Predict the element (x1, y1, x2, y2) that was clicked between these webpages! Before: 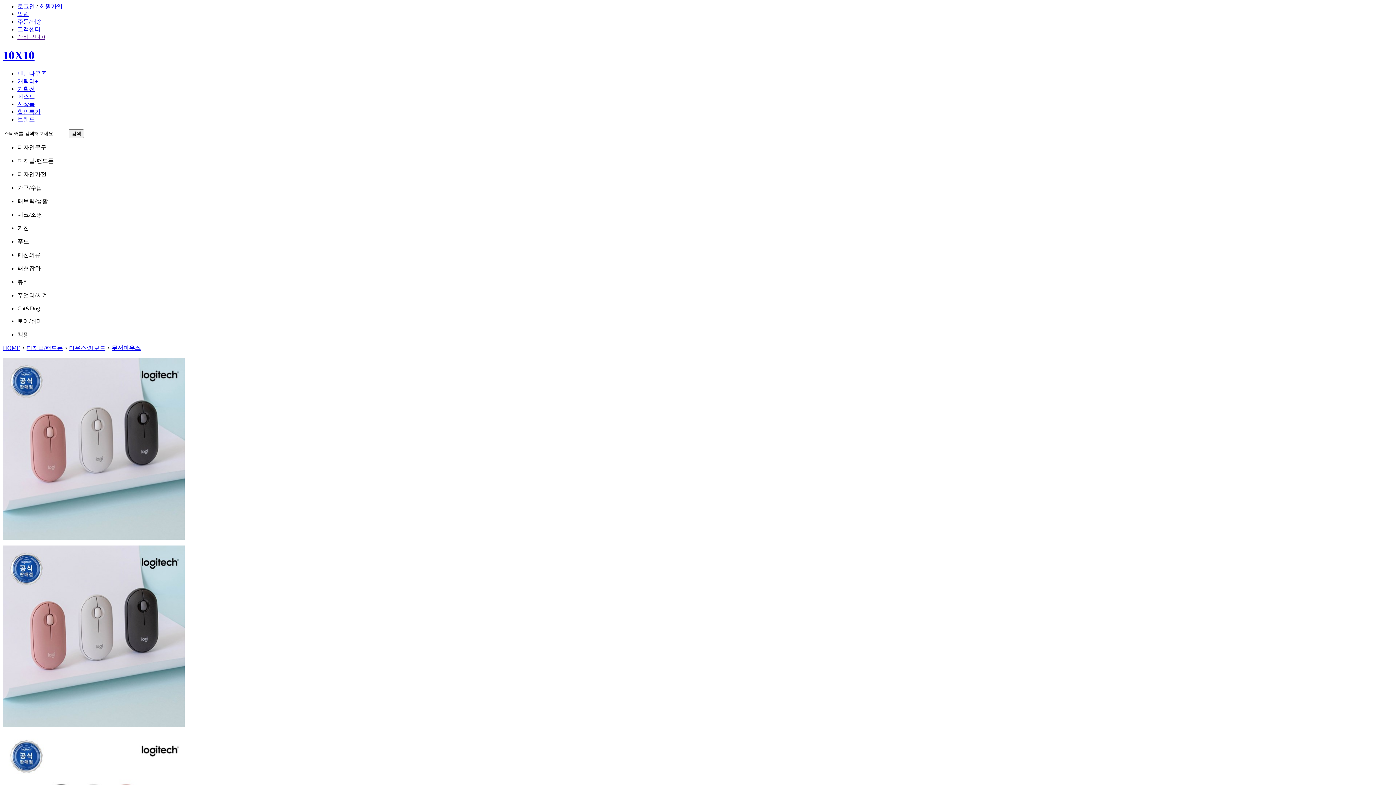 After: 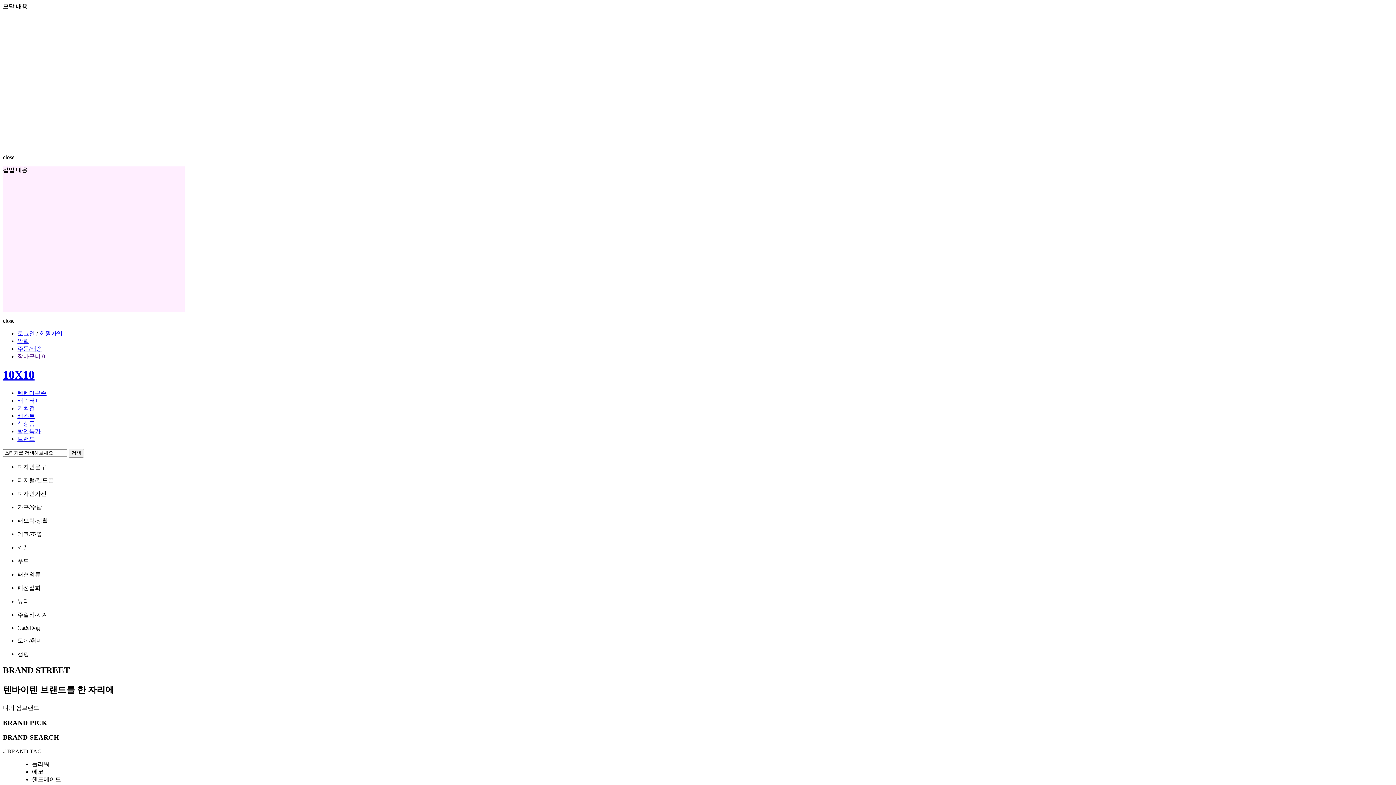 Action: bbox: (17, 116, 34, 122) label: 브랜드